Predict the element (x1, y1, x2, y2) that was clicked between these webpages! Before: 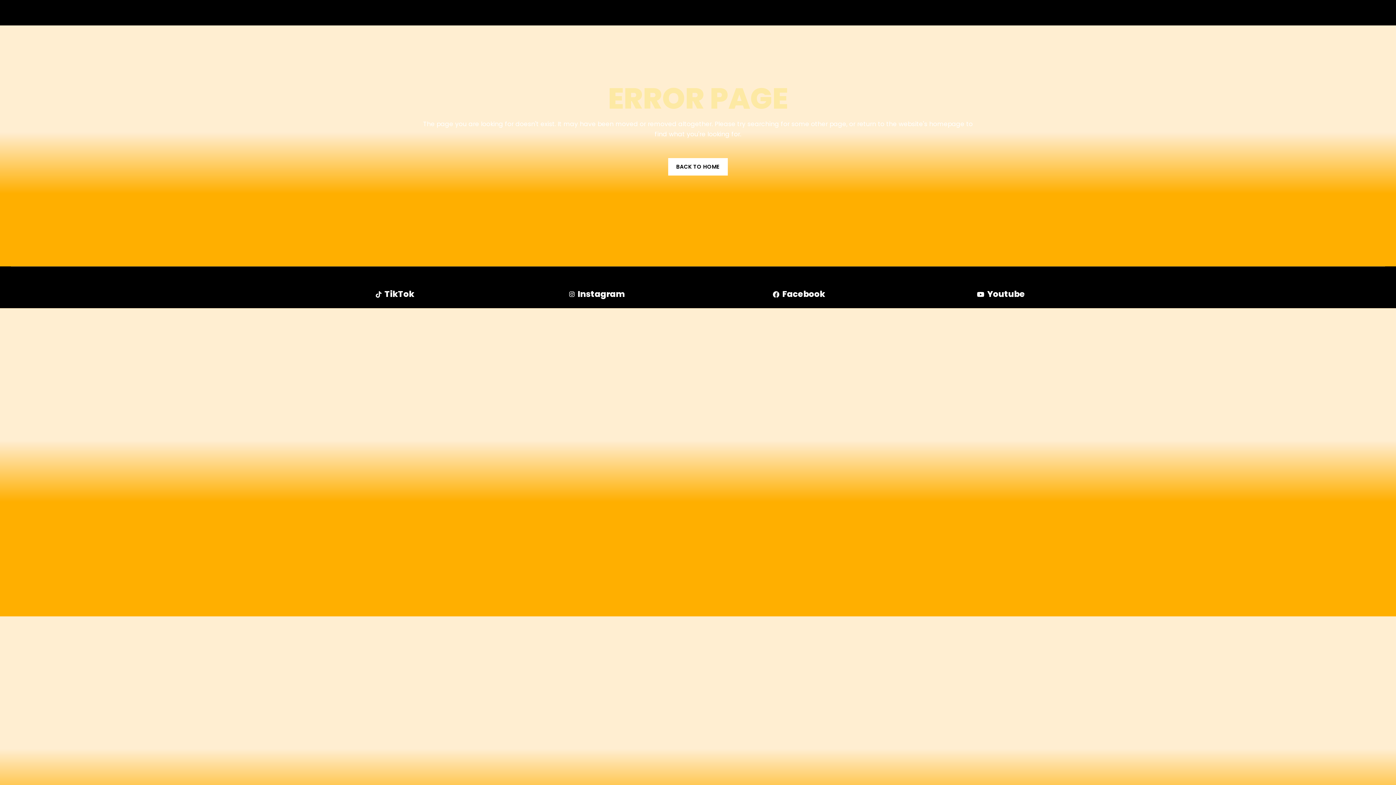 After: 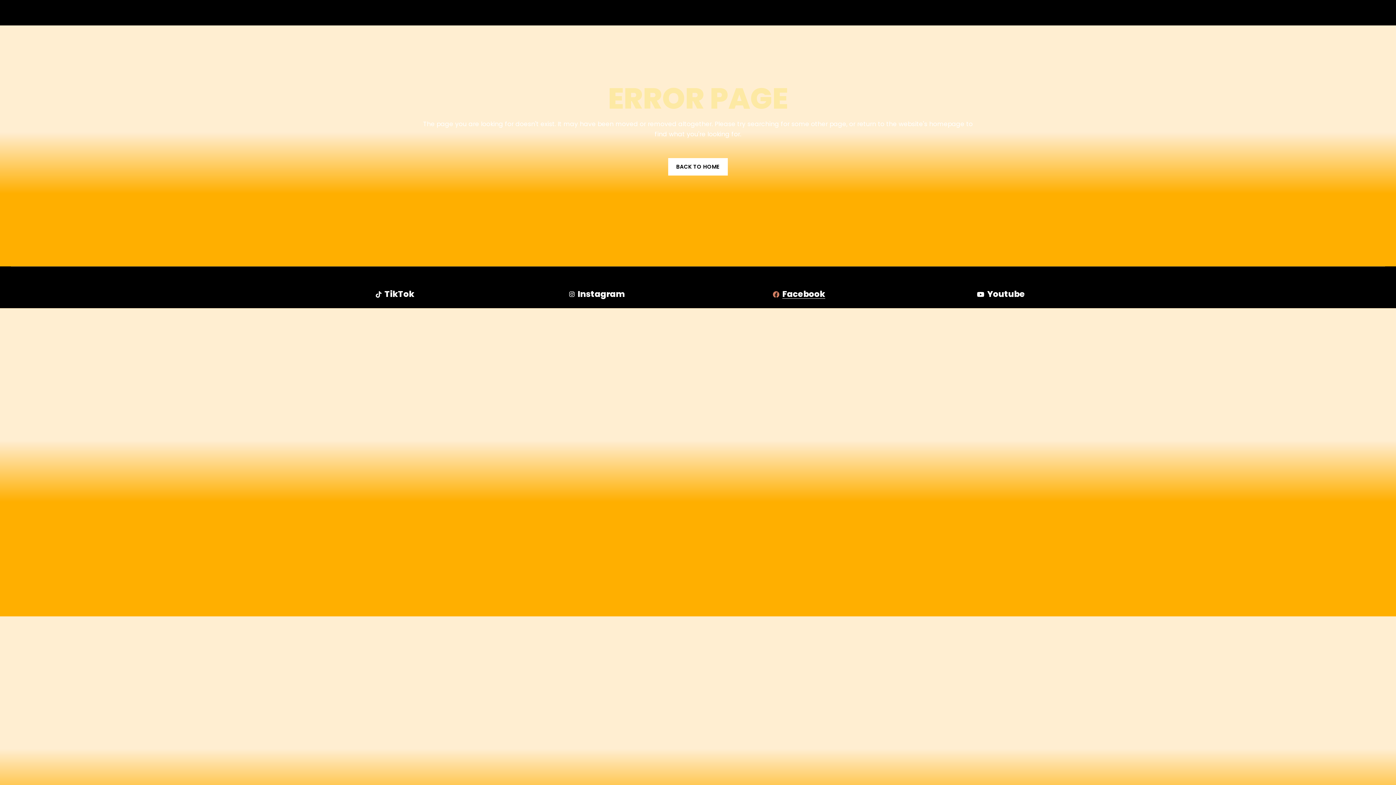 Action: label: Facebook bbox: (773, 290, 825, 298)